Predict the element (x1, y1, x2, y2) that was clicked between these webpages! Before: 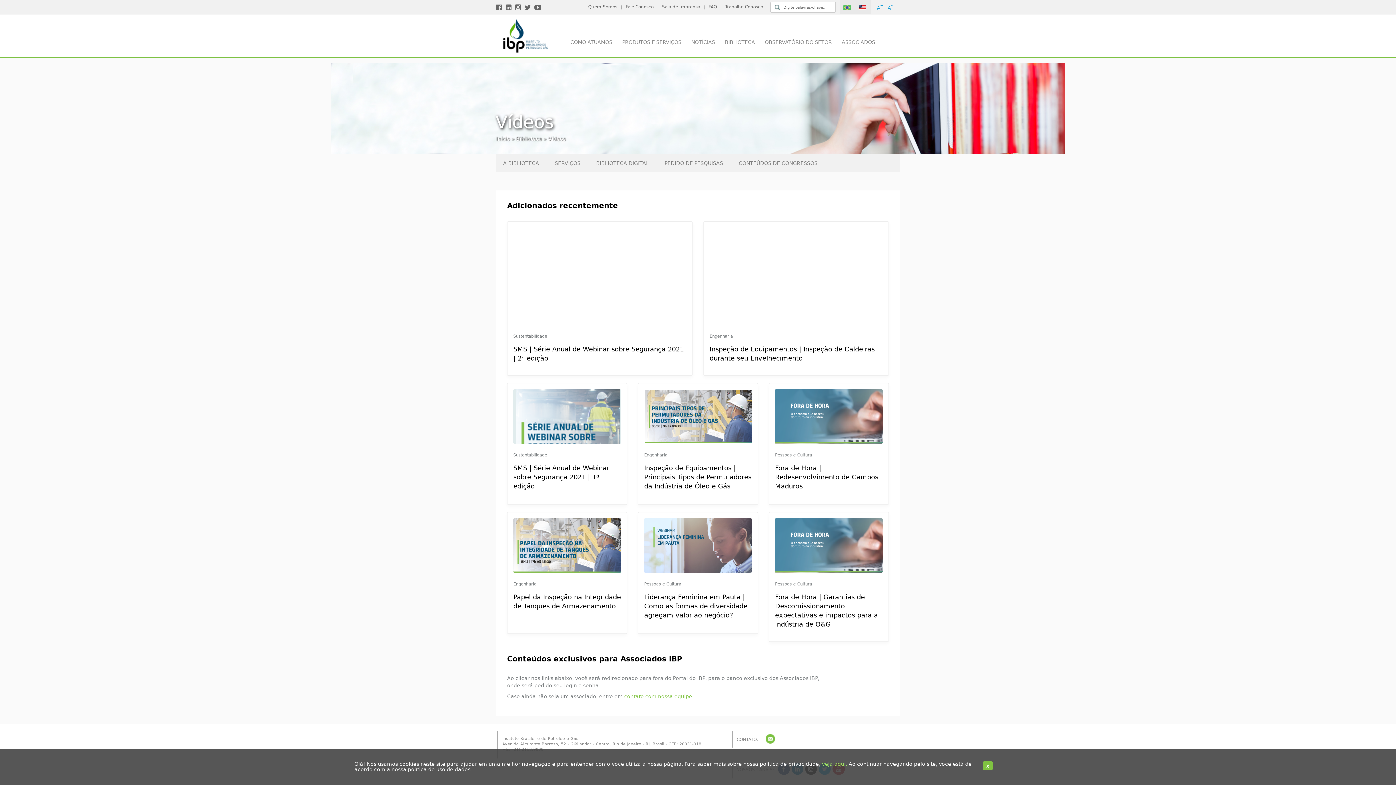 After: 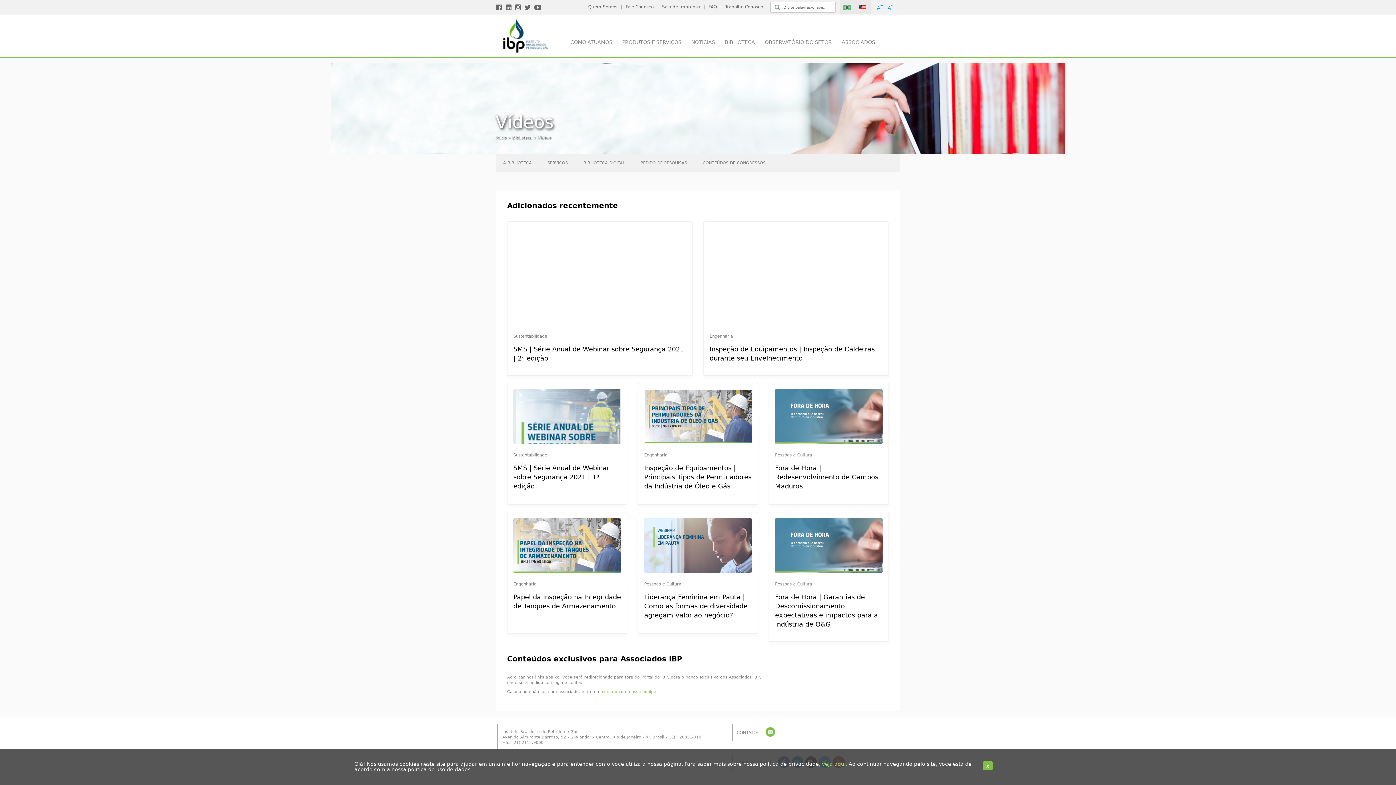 Action: label: A
- bbox: (887, 5, 891, 10)